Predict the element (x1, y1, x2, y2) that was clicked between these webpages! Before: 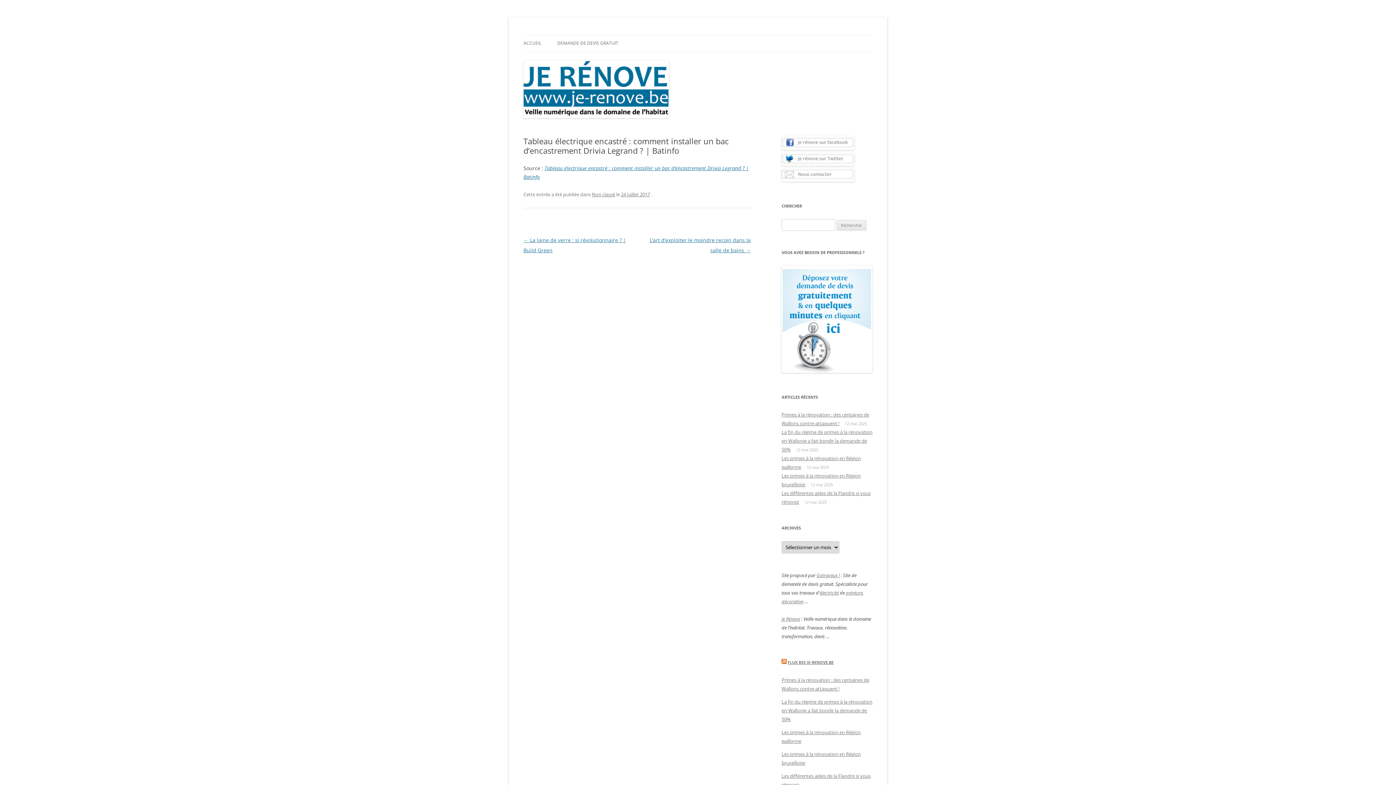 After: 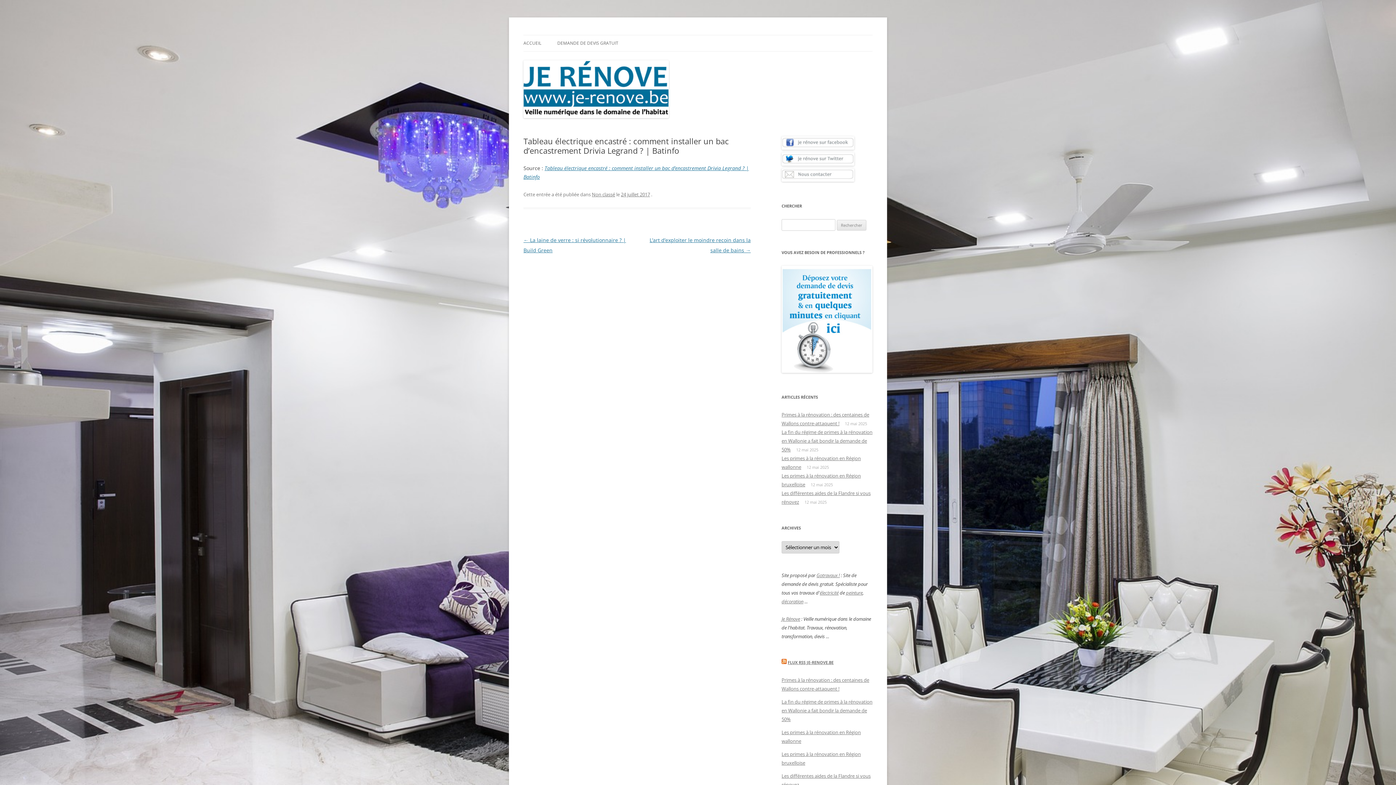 Action: label: 24 juillet 2017 bbox: (621, 191, 650, 197)